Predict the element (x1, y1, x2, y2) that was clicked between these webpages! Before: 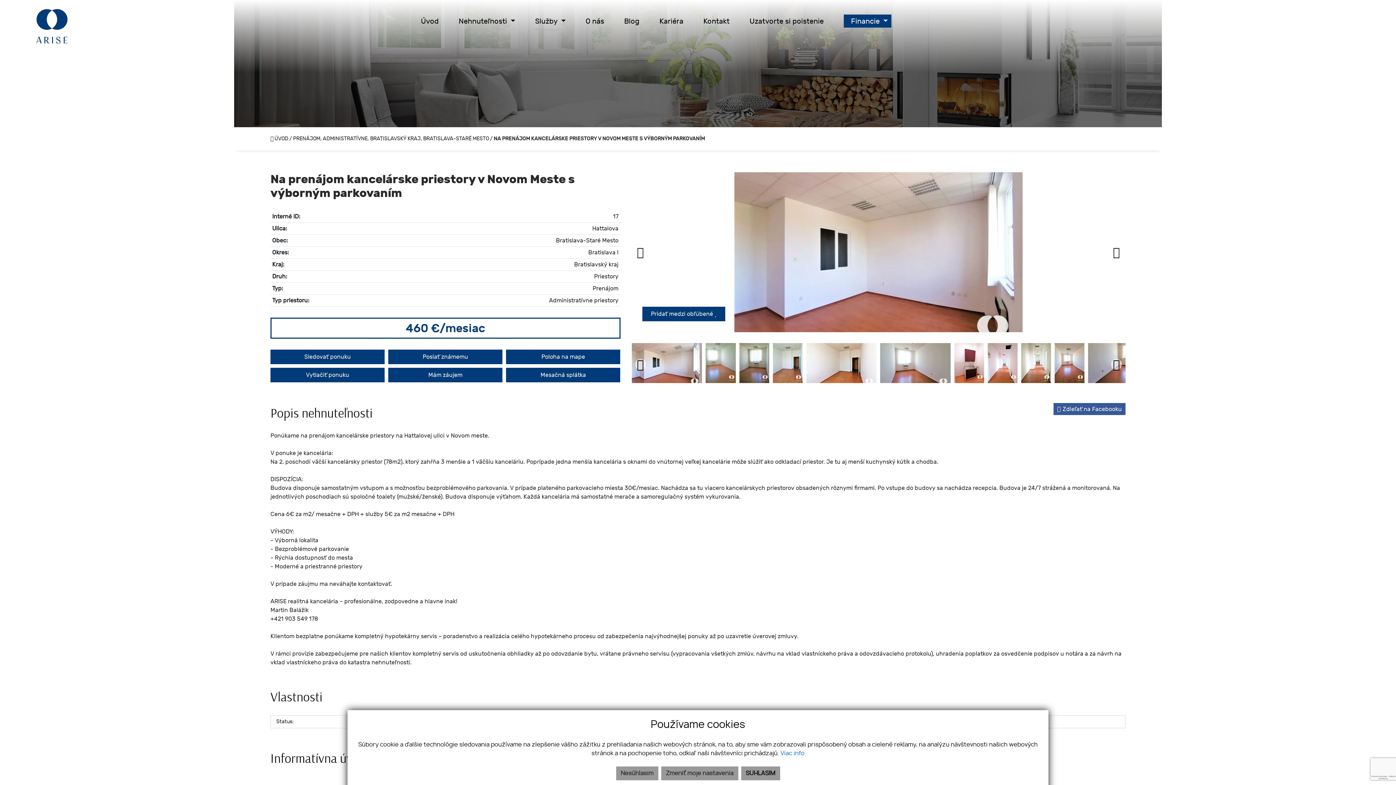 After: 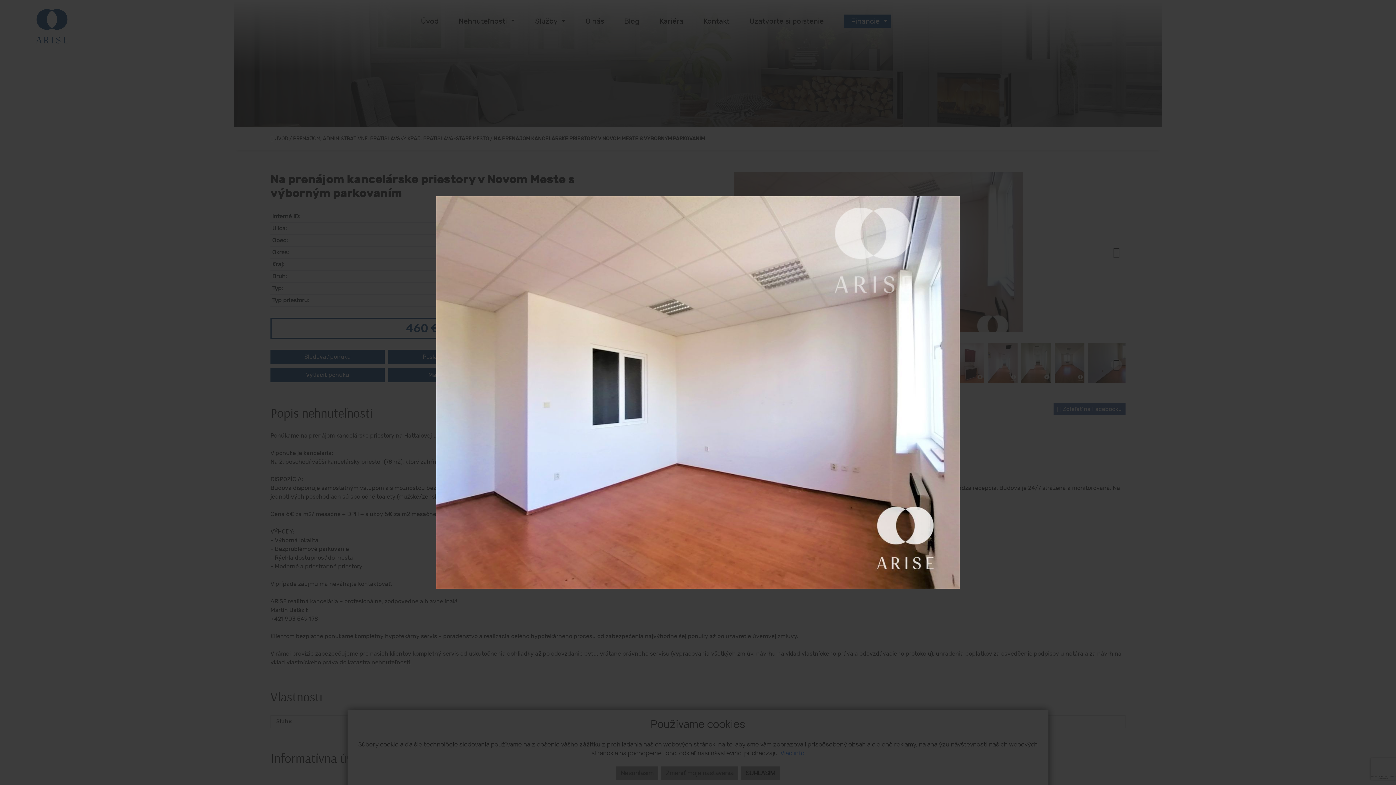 Action: bbox: (734, 248, 1023, 255)